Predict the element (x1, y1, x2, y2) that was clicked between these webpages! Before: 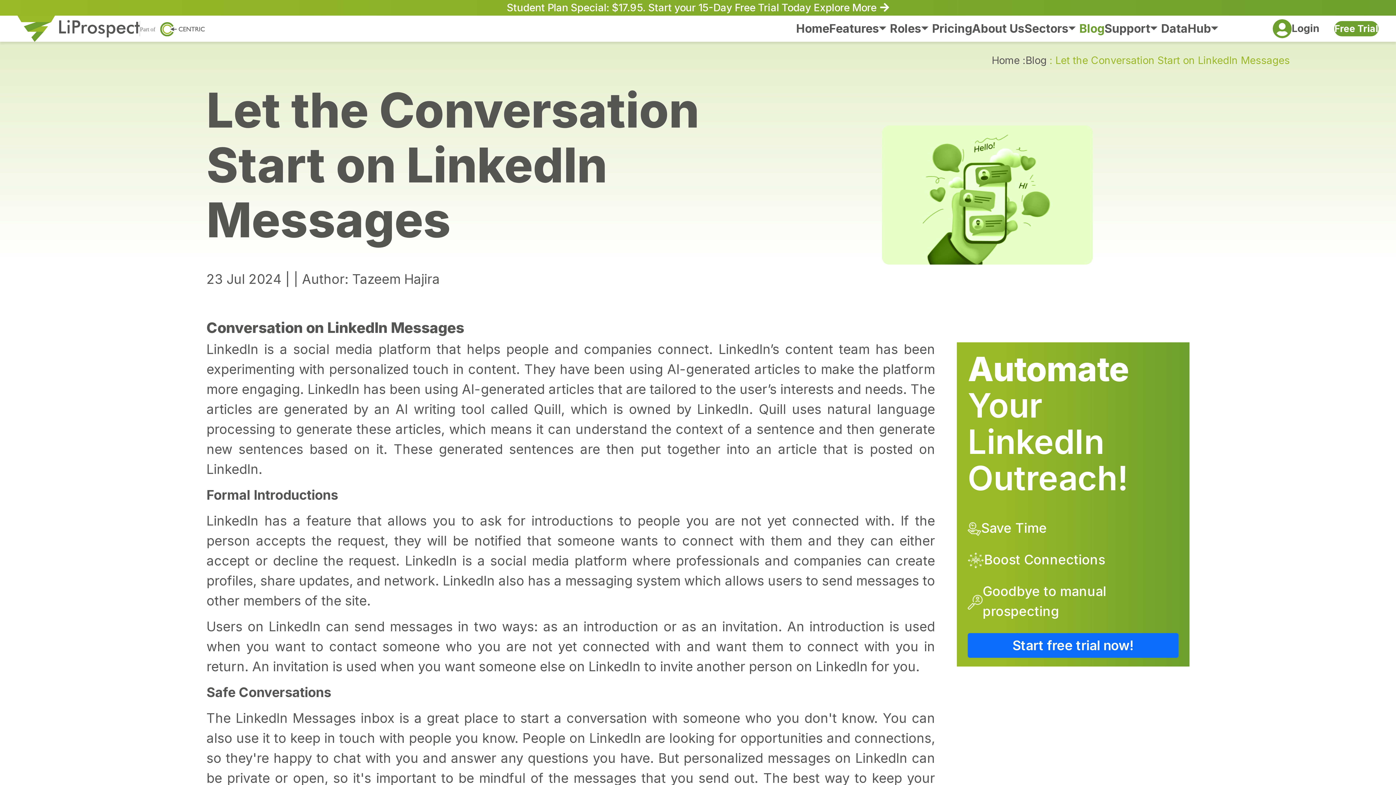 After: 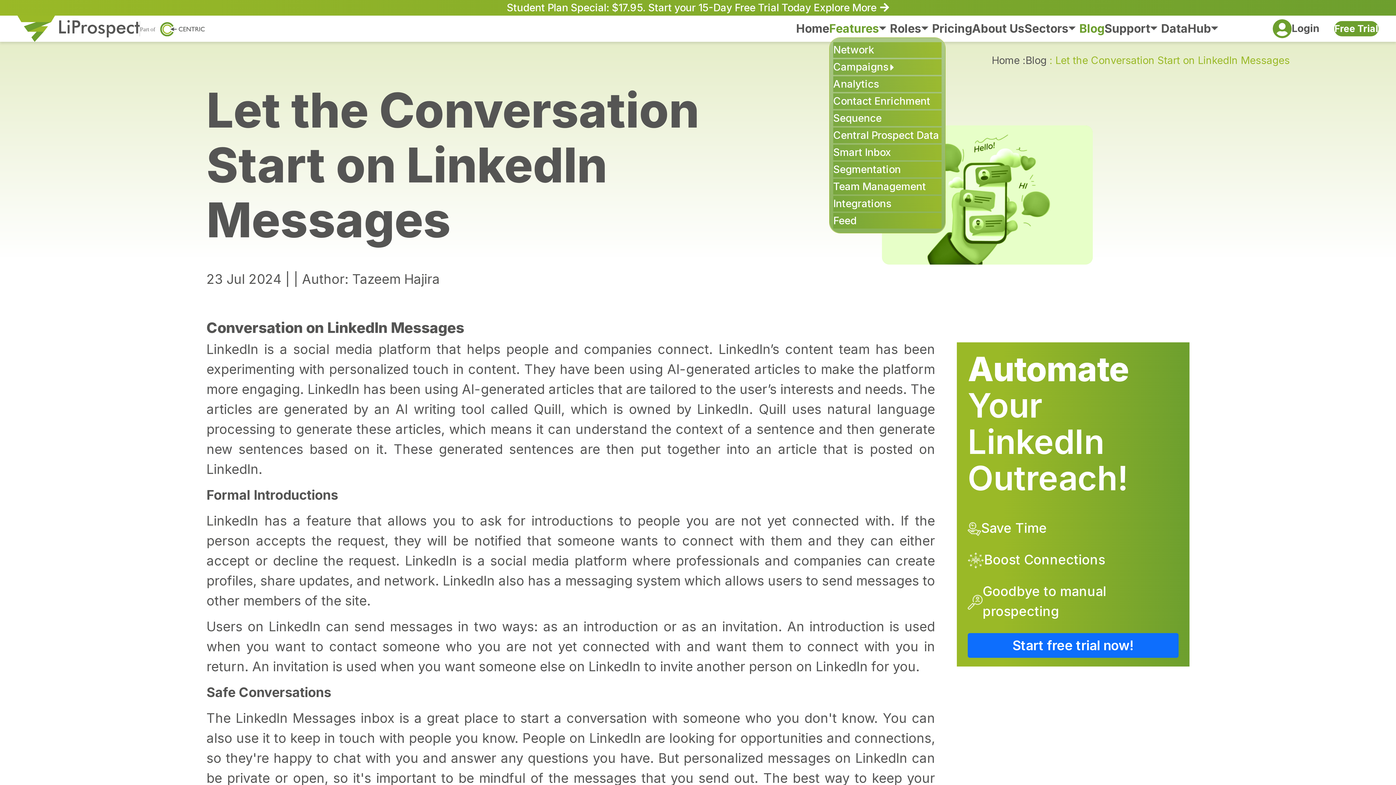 Action: label: Features bbox: (829, 19, 890, 37)